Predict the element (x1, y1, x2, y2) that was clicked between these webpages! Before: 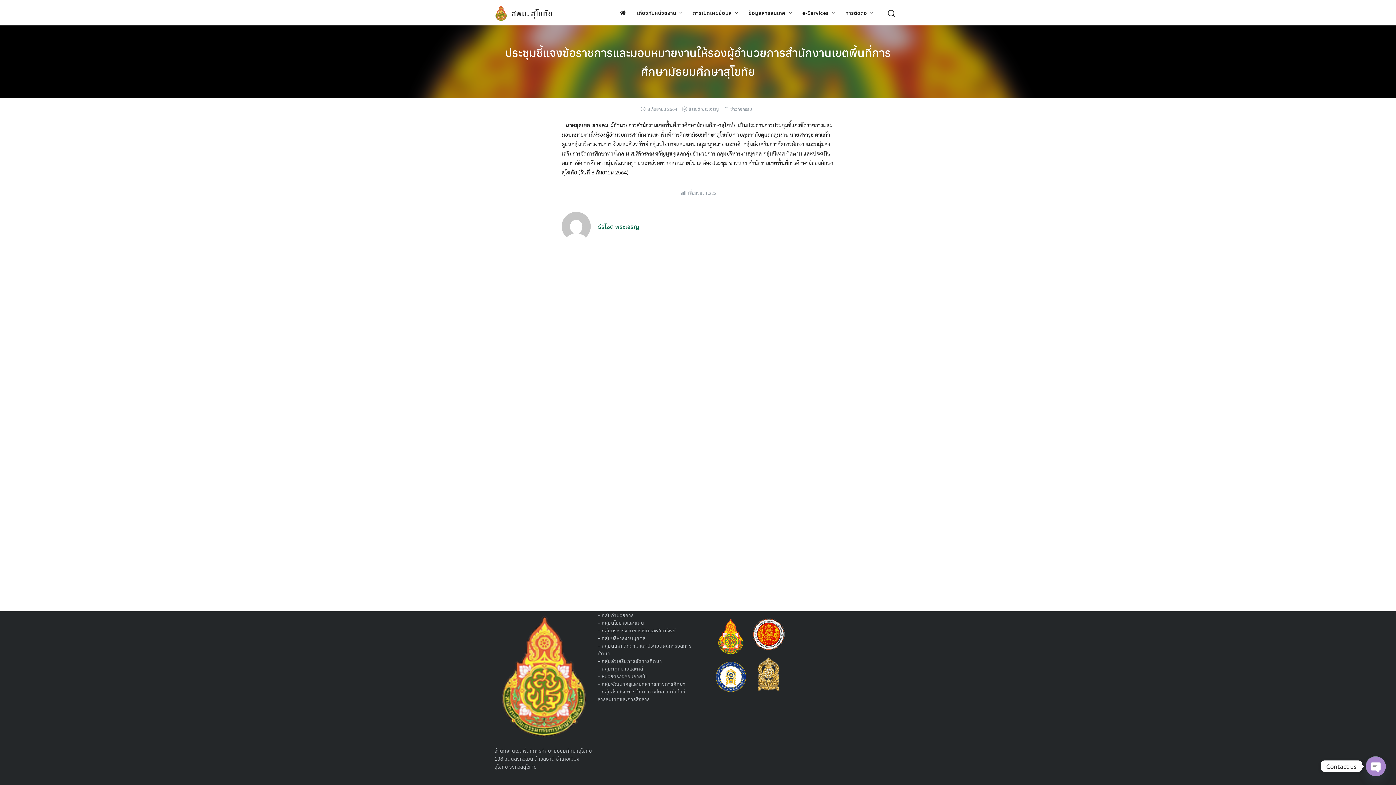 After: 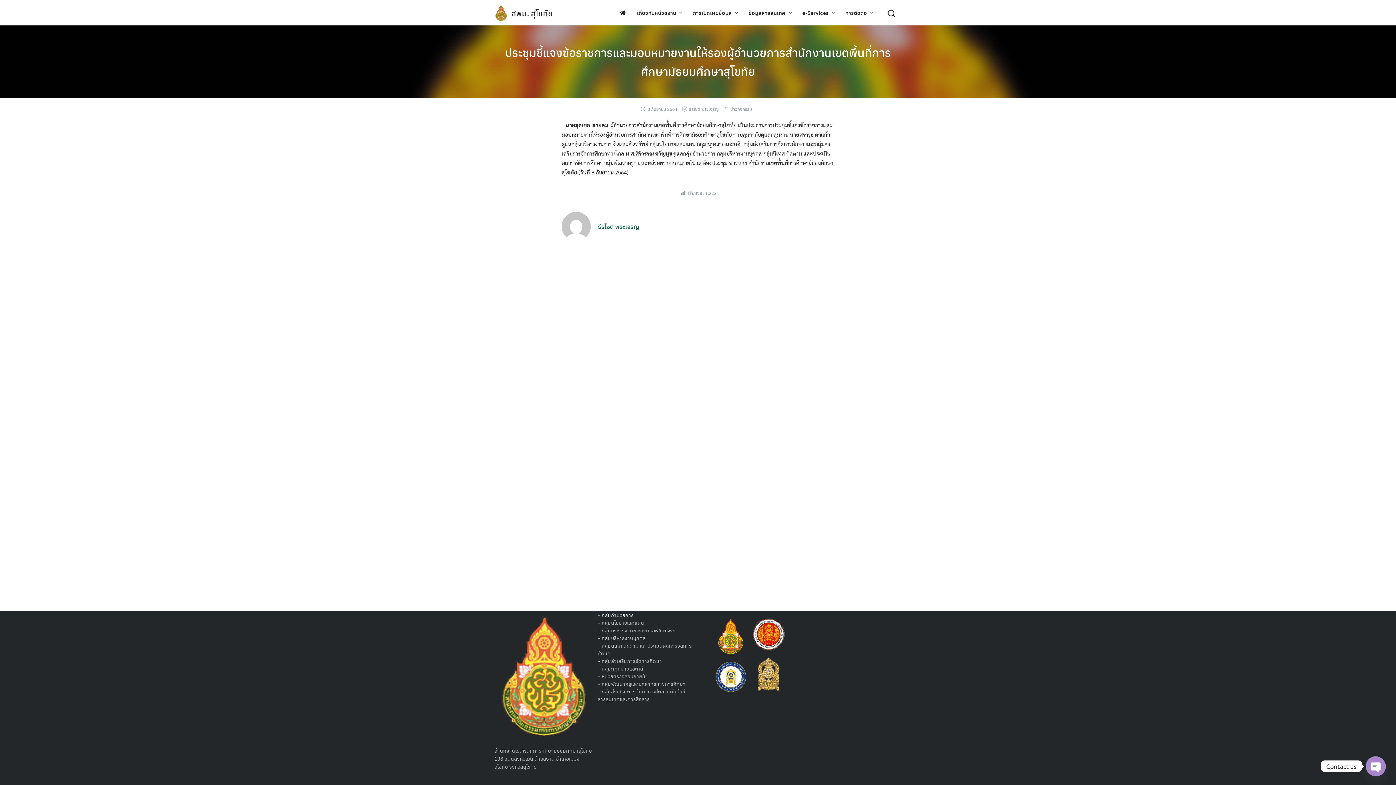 Action: bbox: (601, 612, 633, 618) label: กลุ่มอำนวยการ